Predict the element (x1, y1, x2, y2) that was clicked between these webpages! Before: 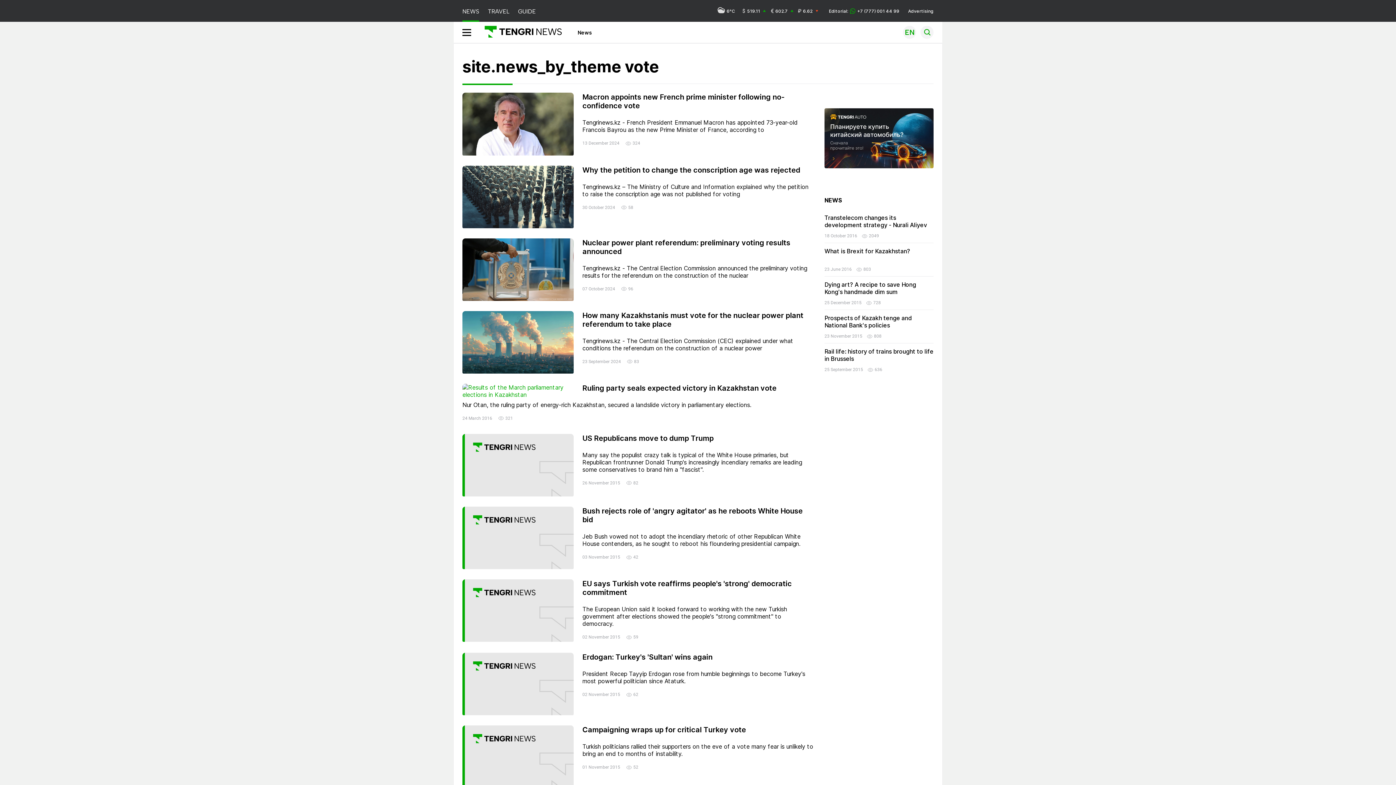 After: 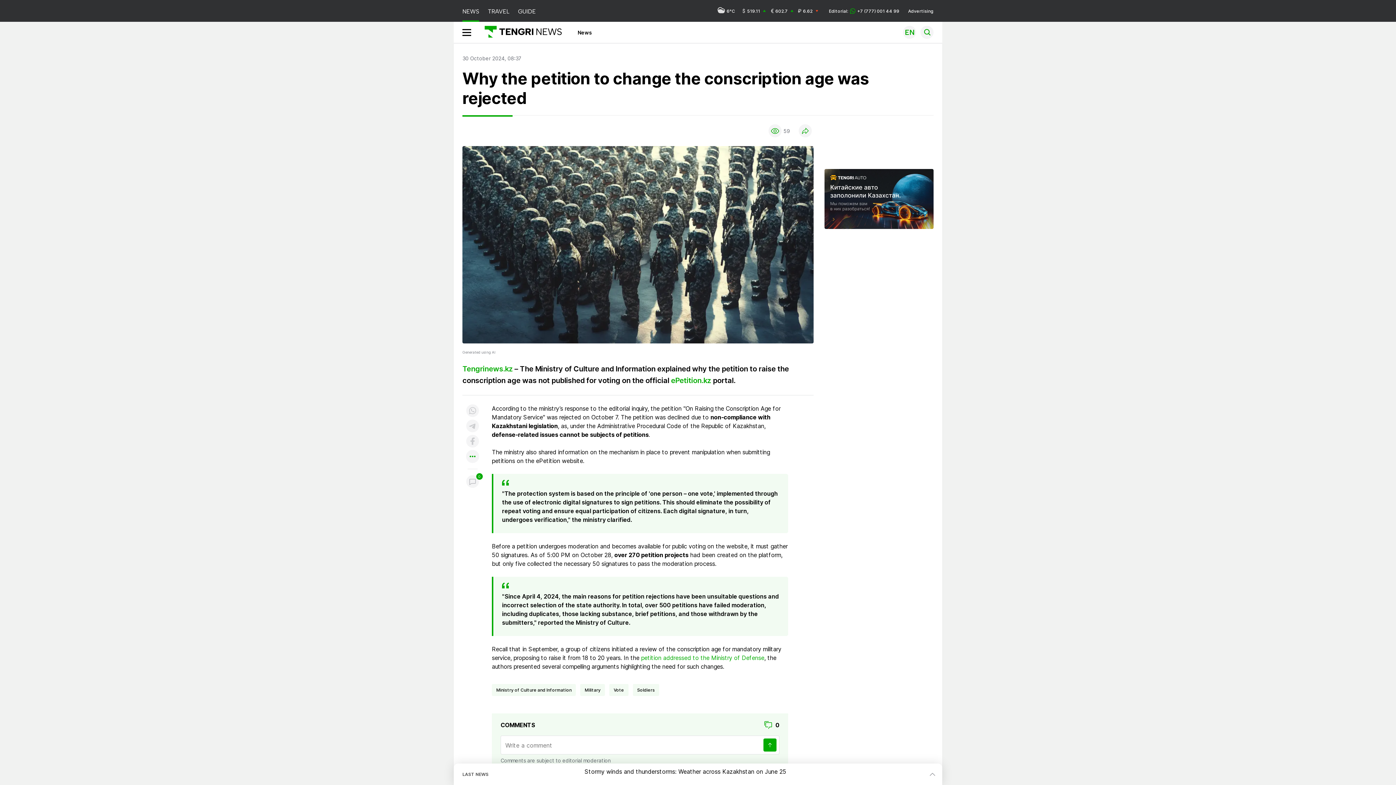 Action: bbox: (582, 165, 800, 174) label: Why the petition to change the conscription age was rejected